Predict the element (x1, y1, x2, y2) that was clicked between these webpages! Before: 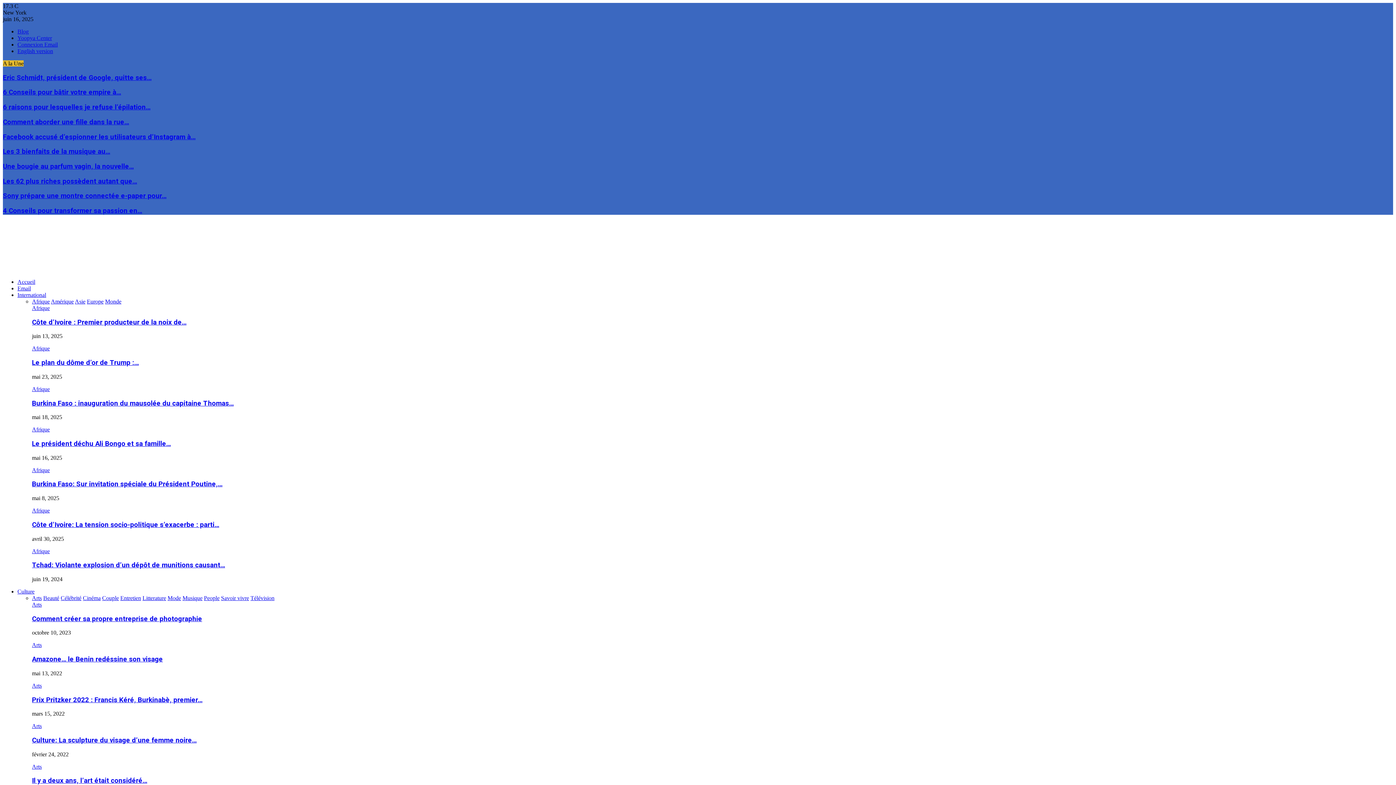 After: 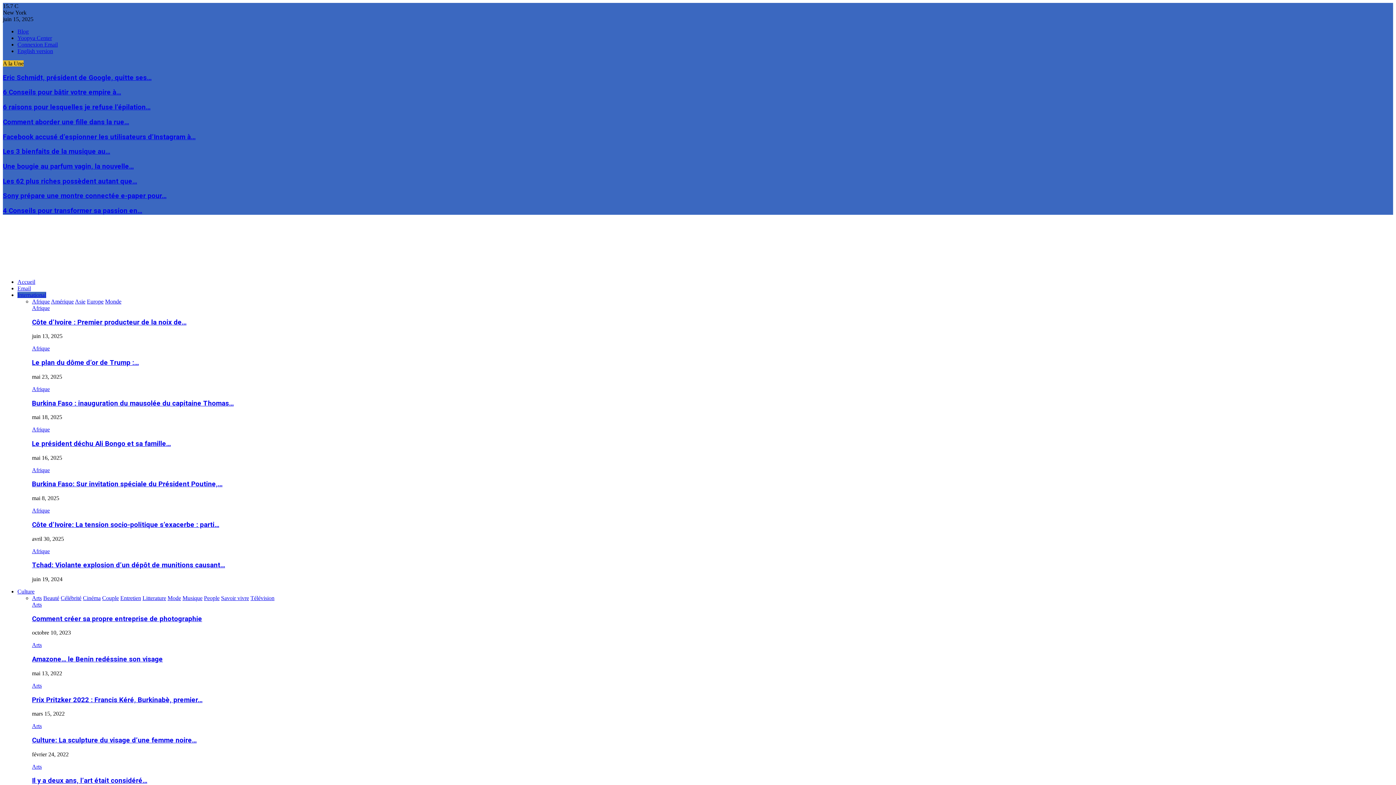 Action: label: Afrique bbox: (32, 386, 49, 392)